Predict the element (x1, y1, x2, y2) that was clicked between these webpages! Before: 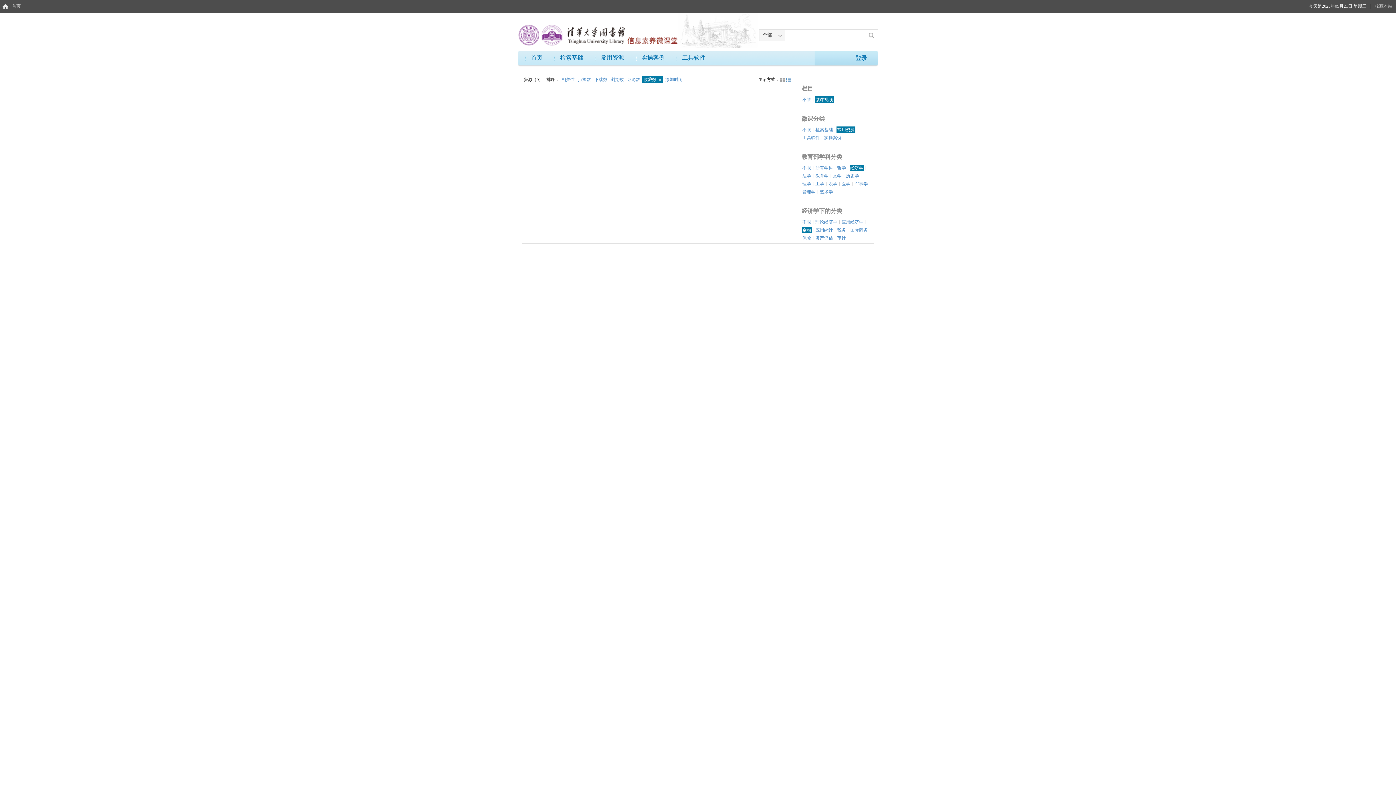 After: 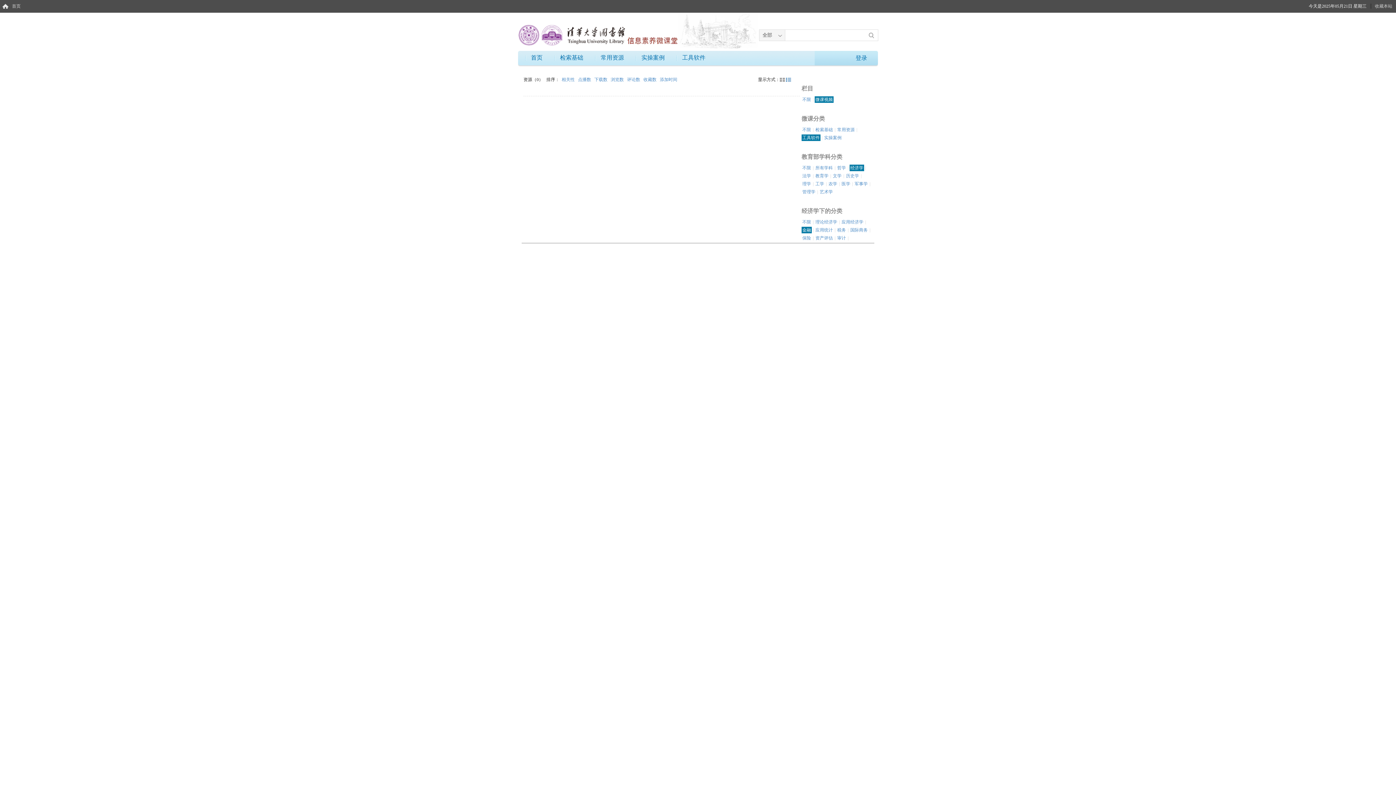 Action: bbox: (801, 134, 820, 141) label: 工具软件